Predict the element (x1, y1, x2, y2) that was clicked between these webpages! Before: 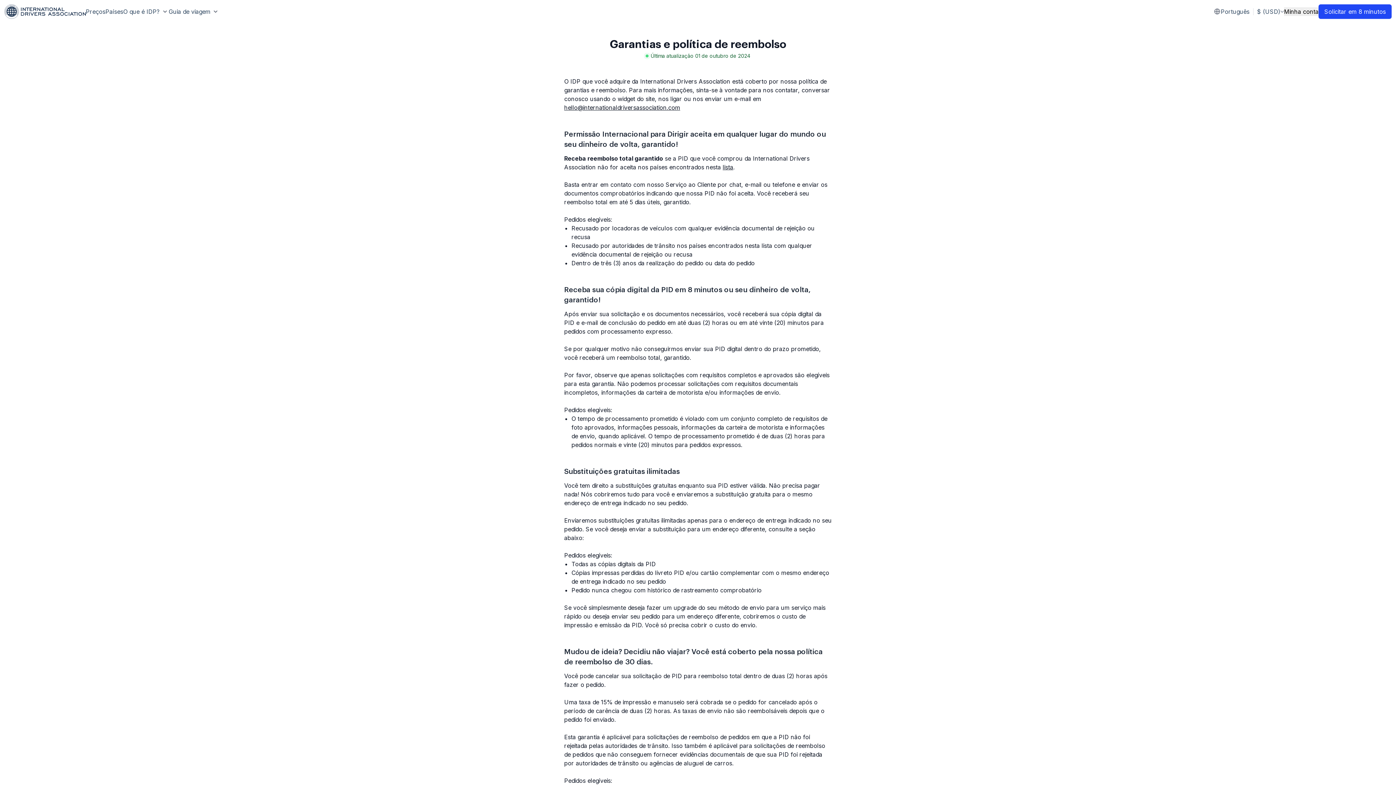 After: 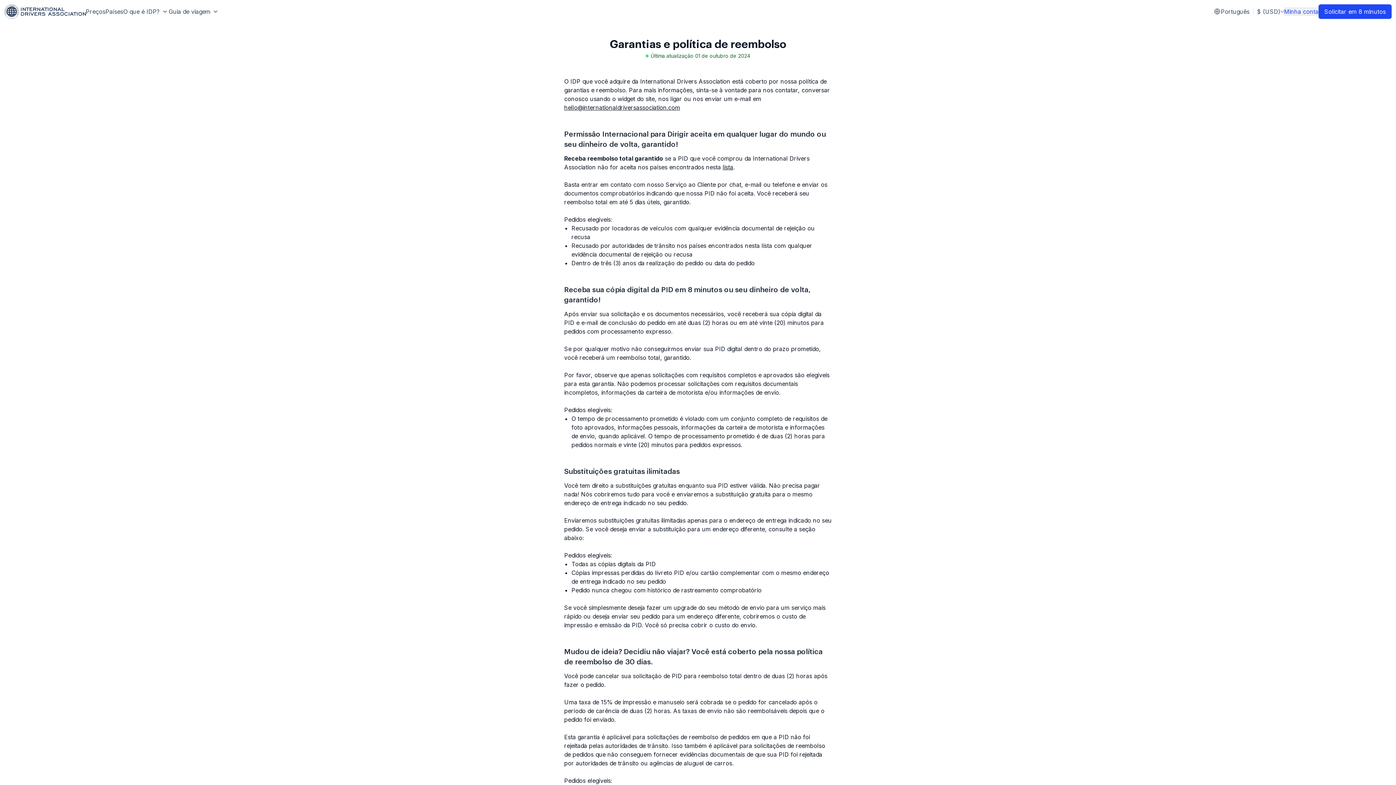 Action: bbox: (1284, 7, 1318, 16) label: Minha conta